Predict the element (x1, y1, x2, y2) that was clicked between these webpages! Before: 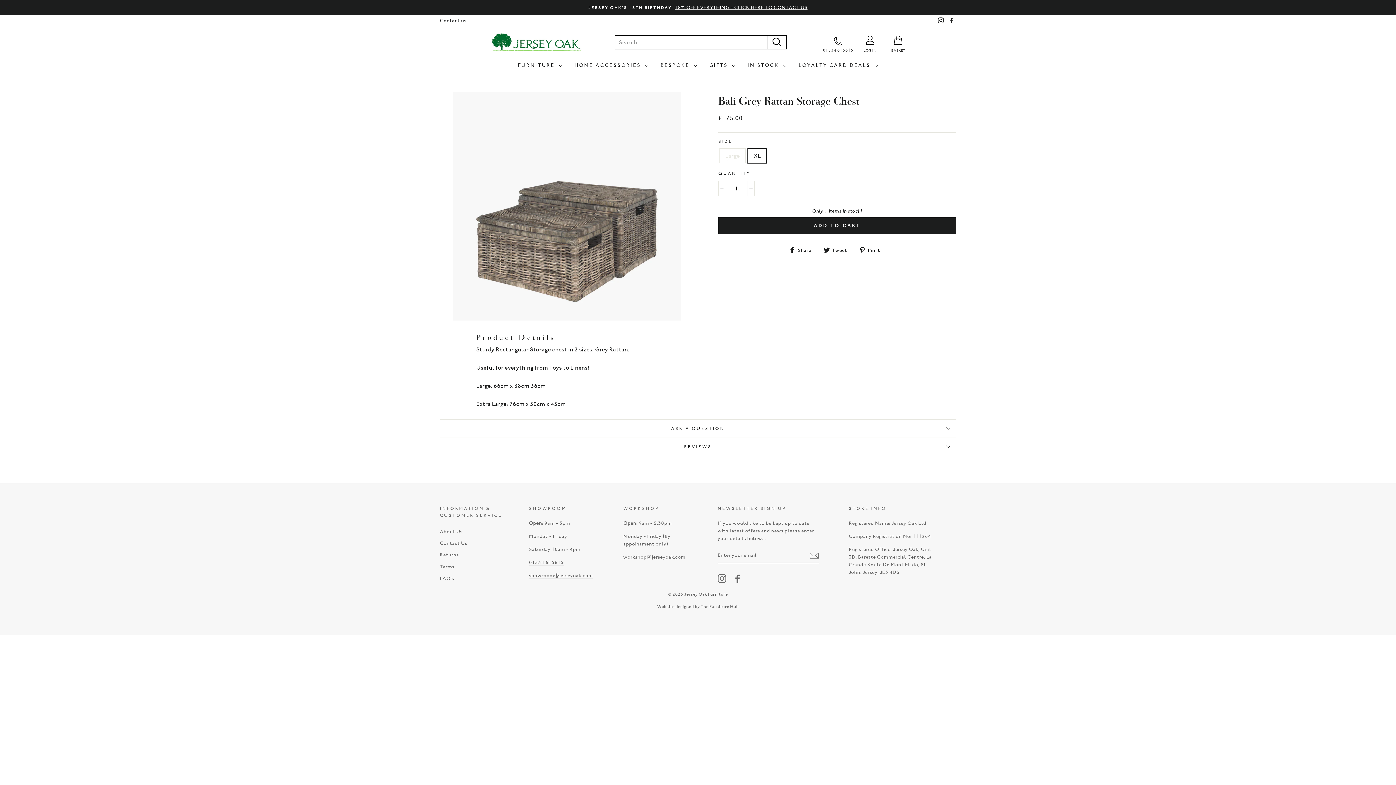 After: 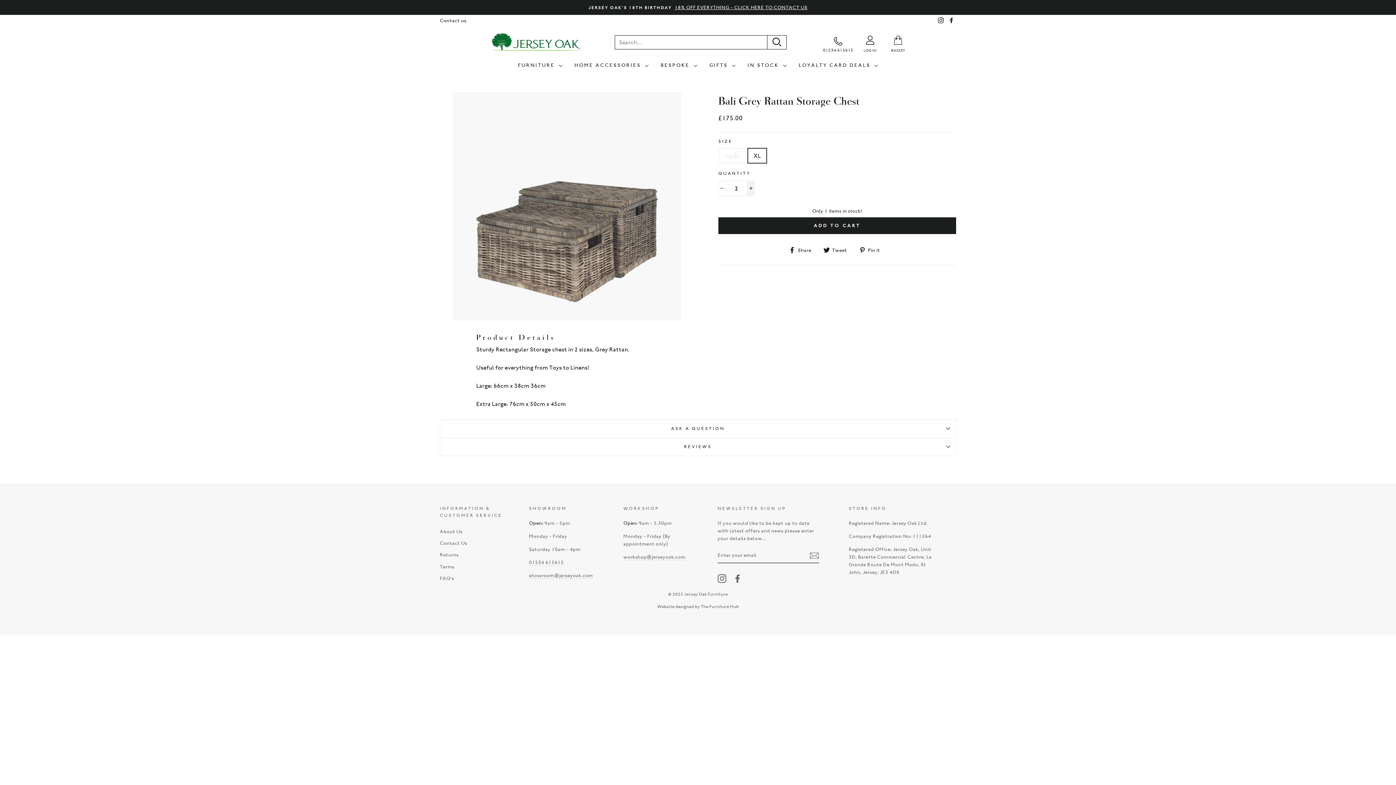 Action: label: Increase item quantity by one bbox: (747, 180, 754, 196)